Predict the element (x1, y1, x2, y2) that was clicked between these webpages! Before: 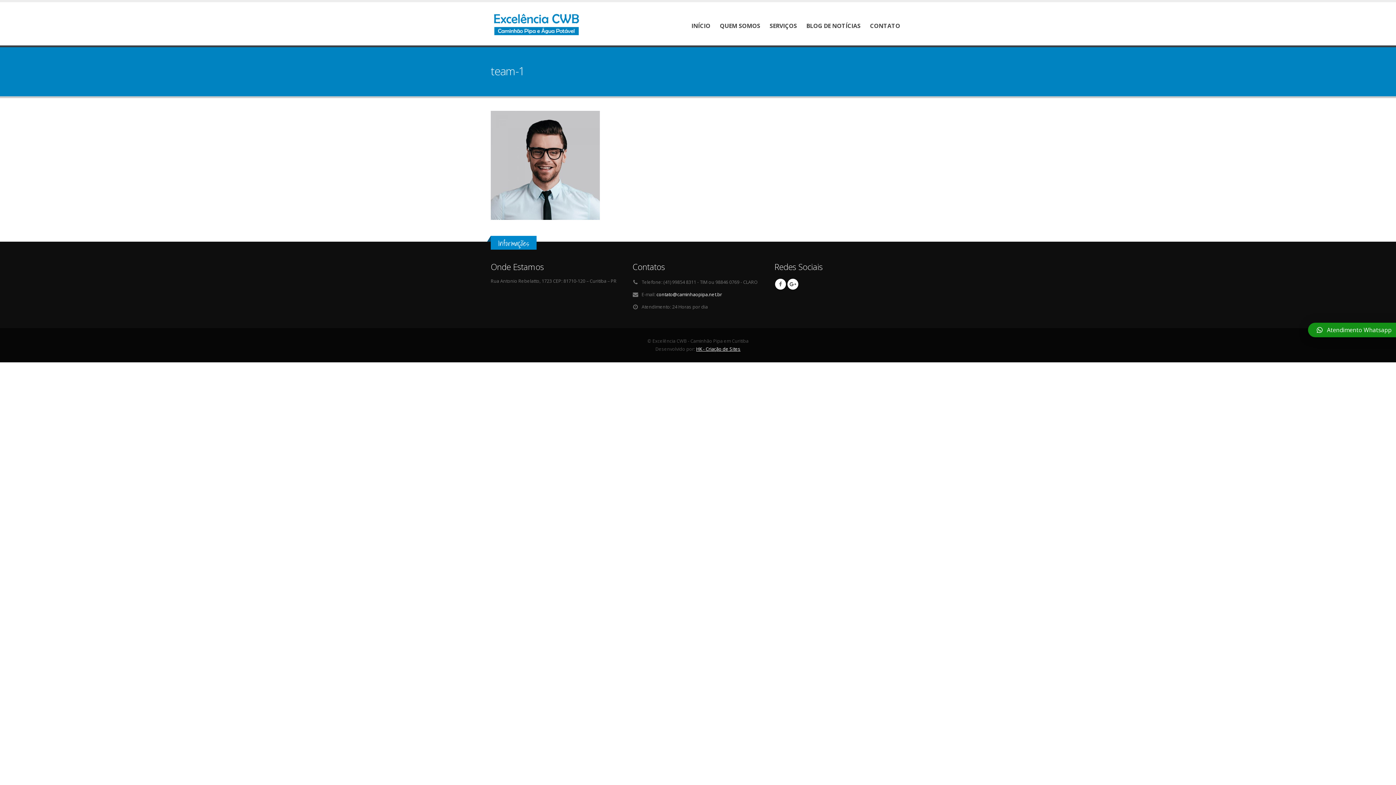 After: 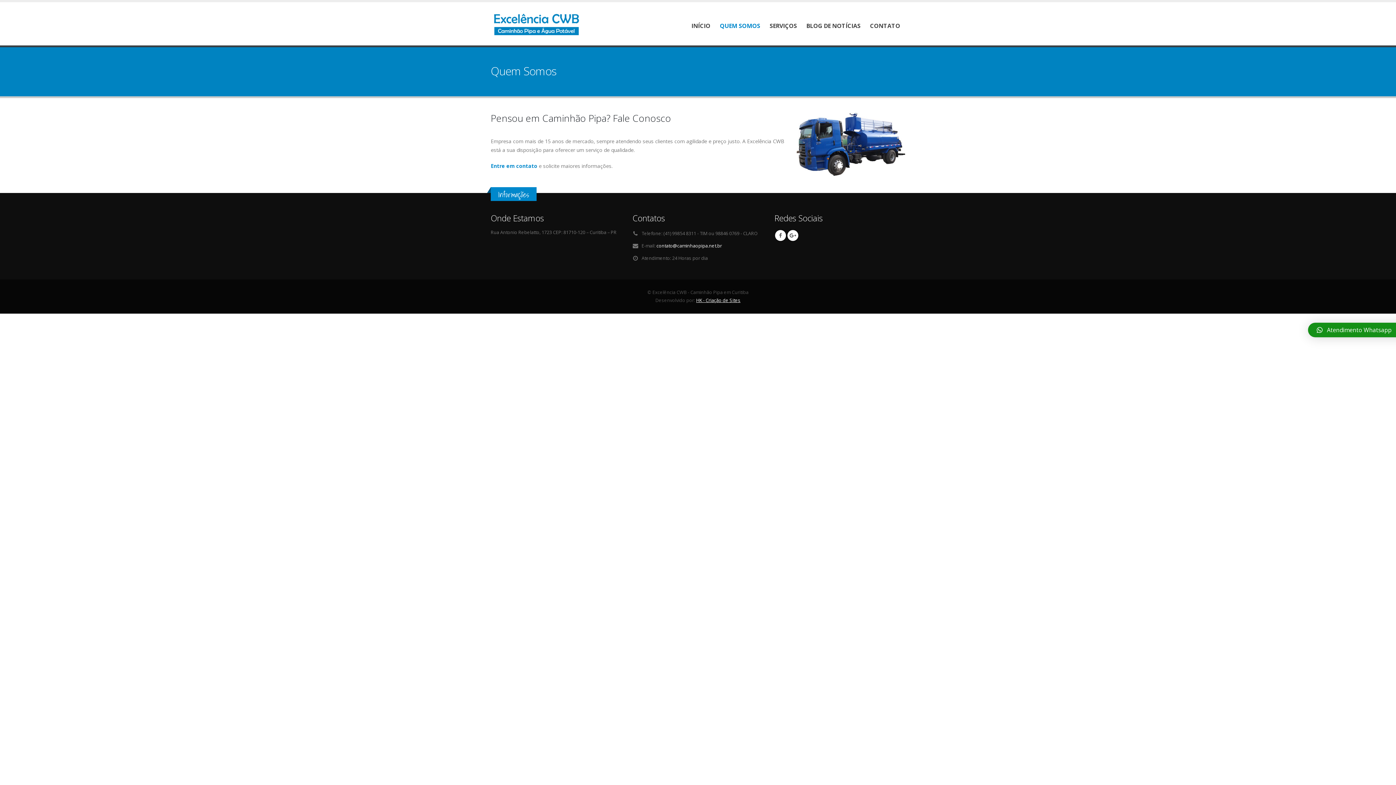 Action: bbox: (715, 18, 764, 32) label: QUEM SOMOS